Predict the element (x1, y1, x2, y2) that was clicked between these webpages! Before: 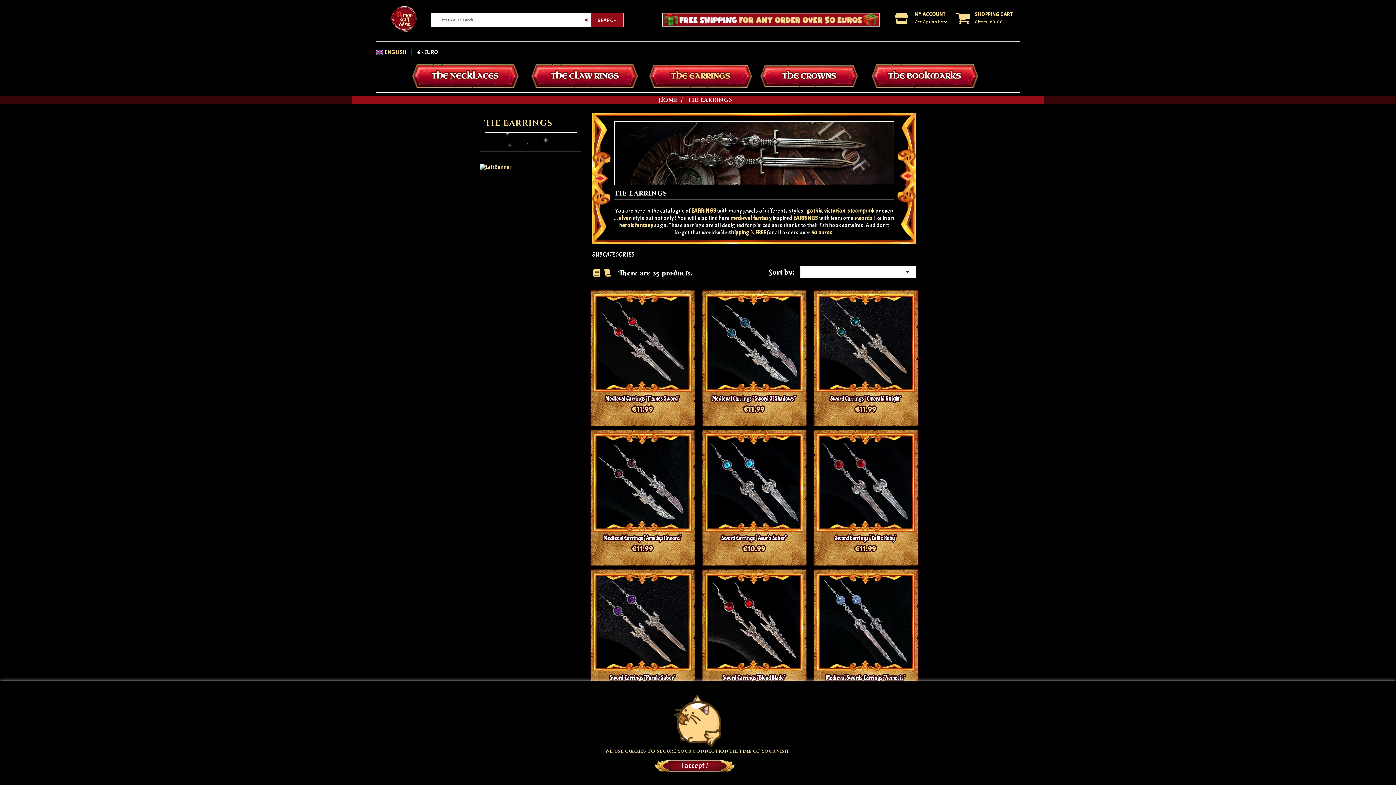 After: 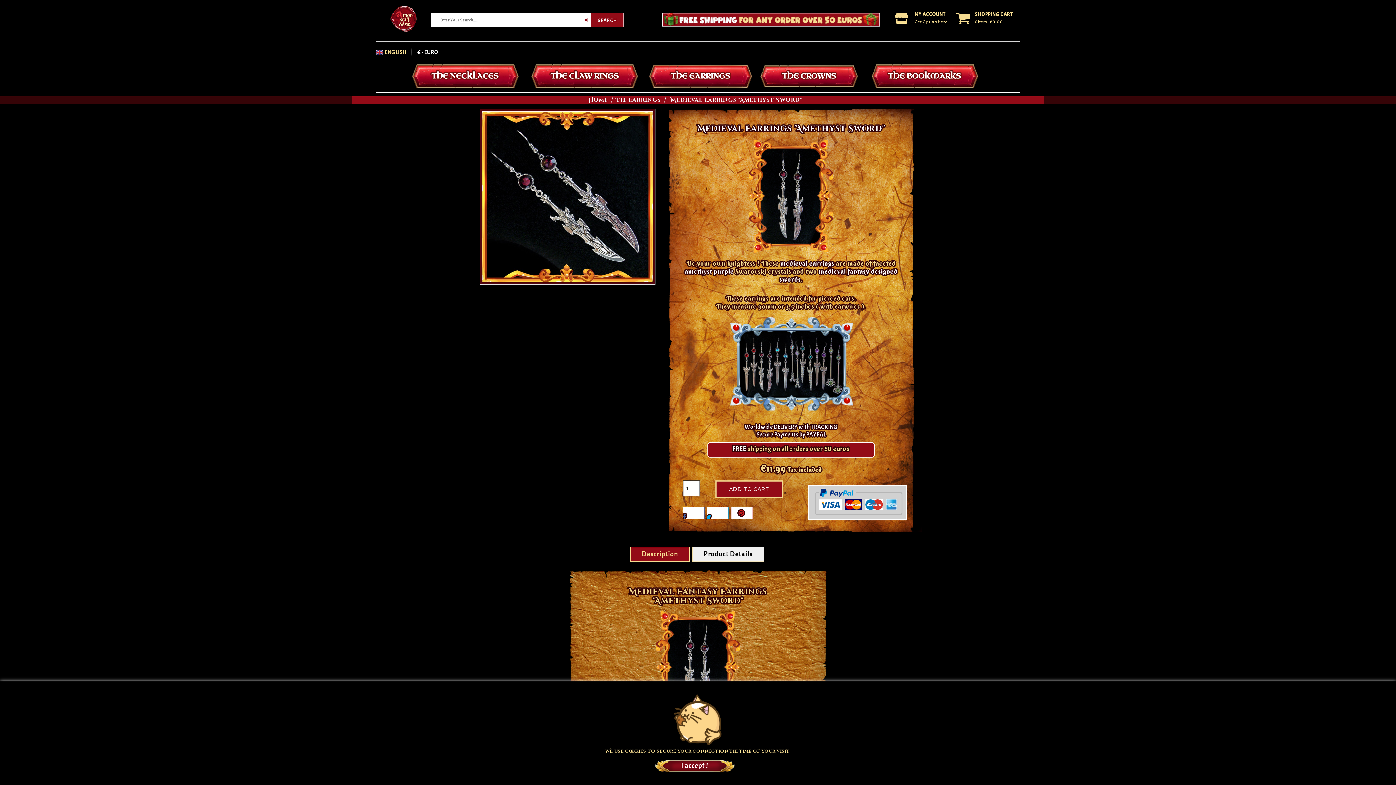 Action: bbox: (603, 534, 681, 542) label: Medieval Earrings "Amethyst Sword"